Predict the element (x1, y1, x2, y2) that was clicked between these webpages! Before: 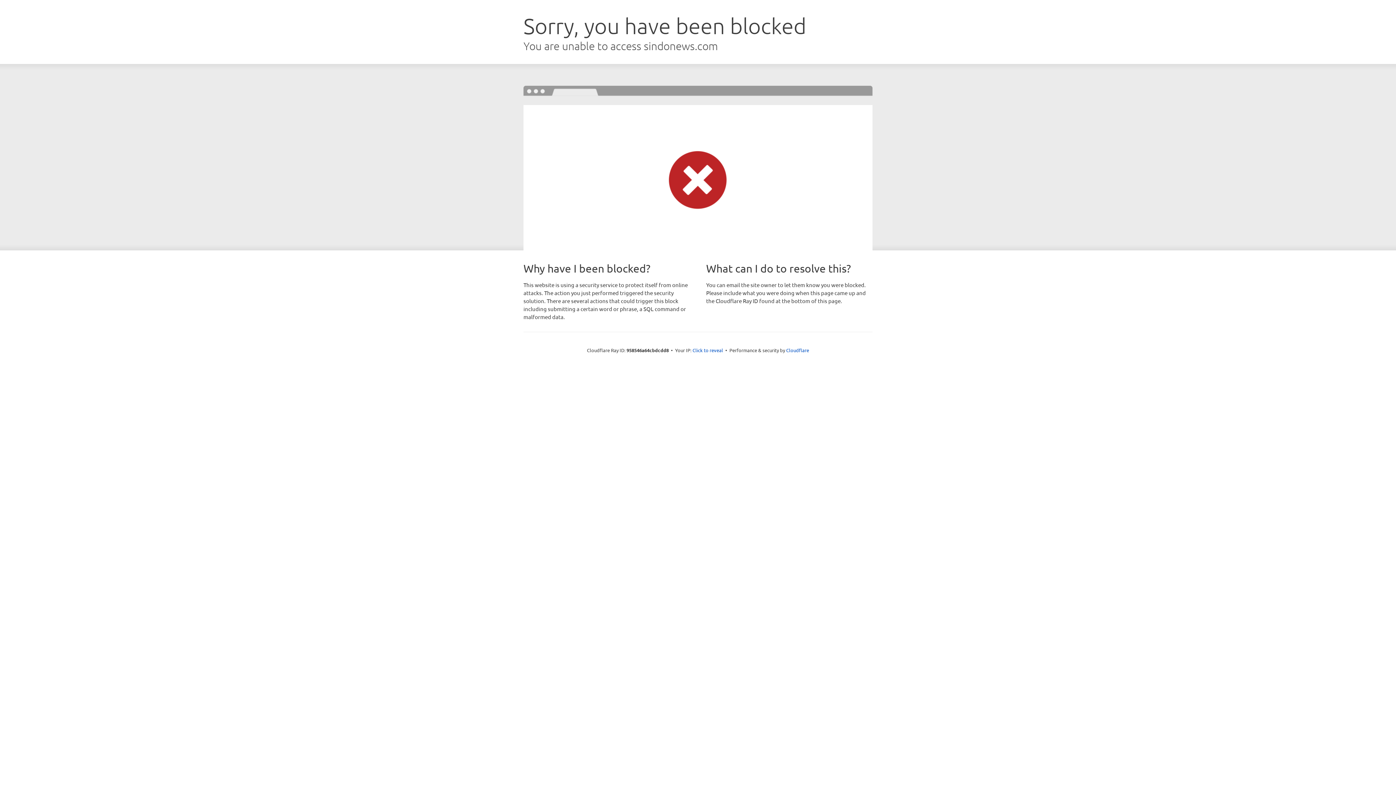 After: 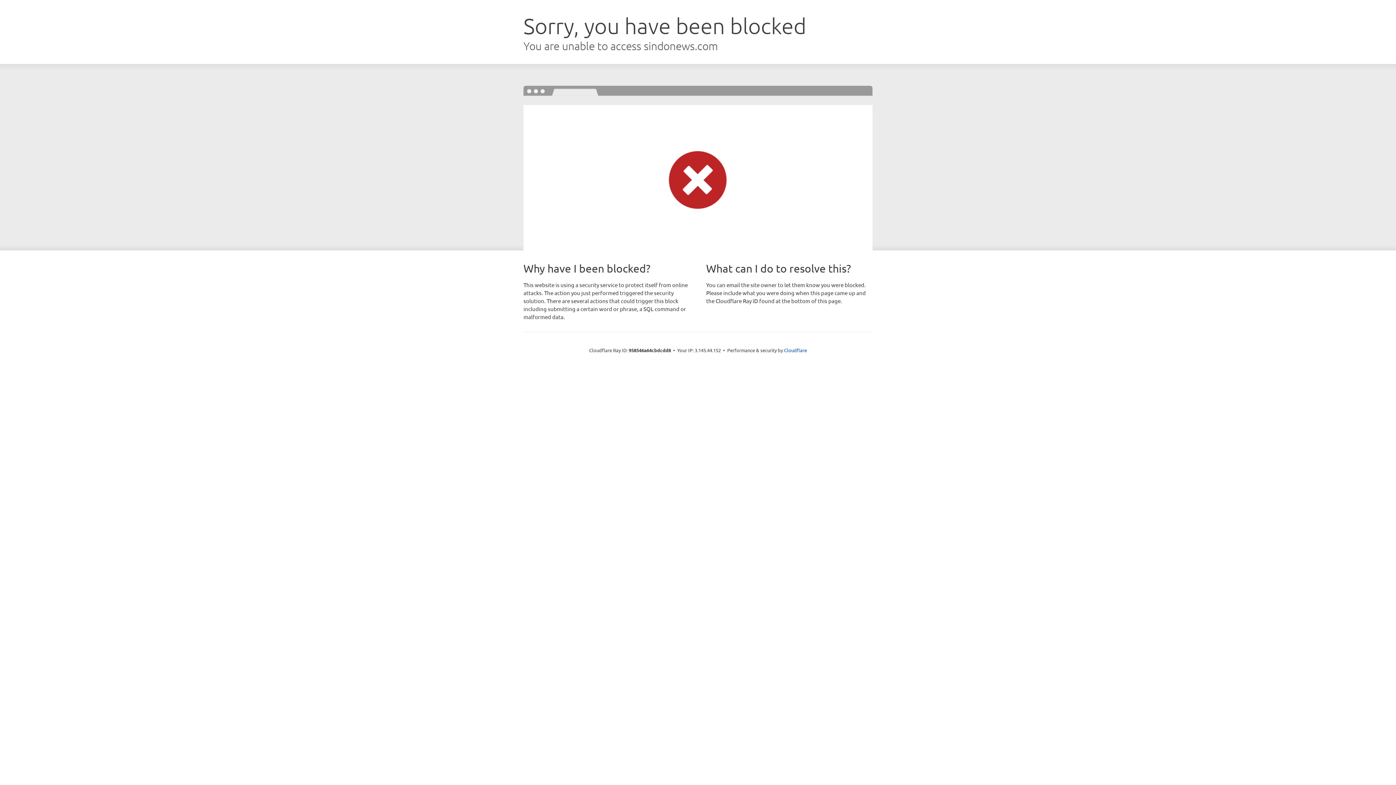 Action: bbox: (692, 346, 723, 353) label: Click to reveal